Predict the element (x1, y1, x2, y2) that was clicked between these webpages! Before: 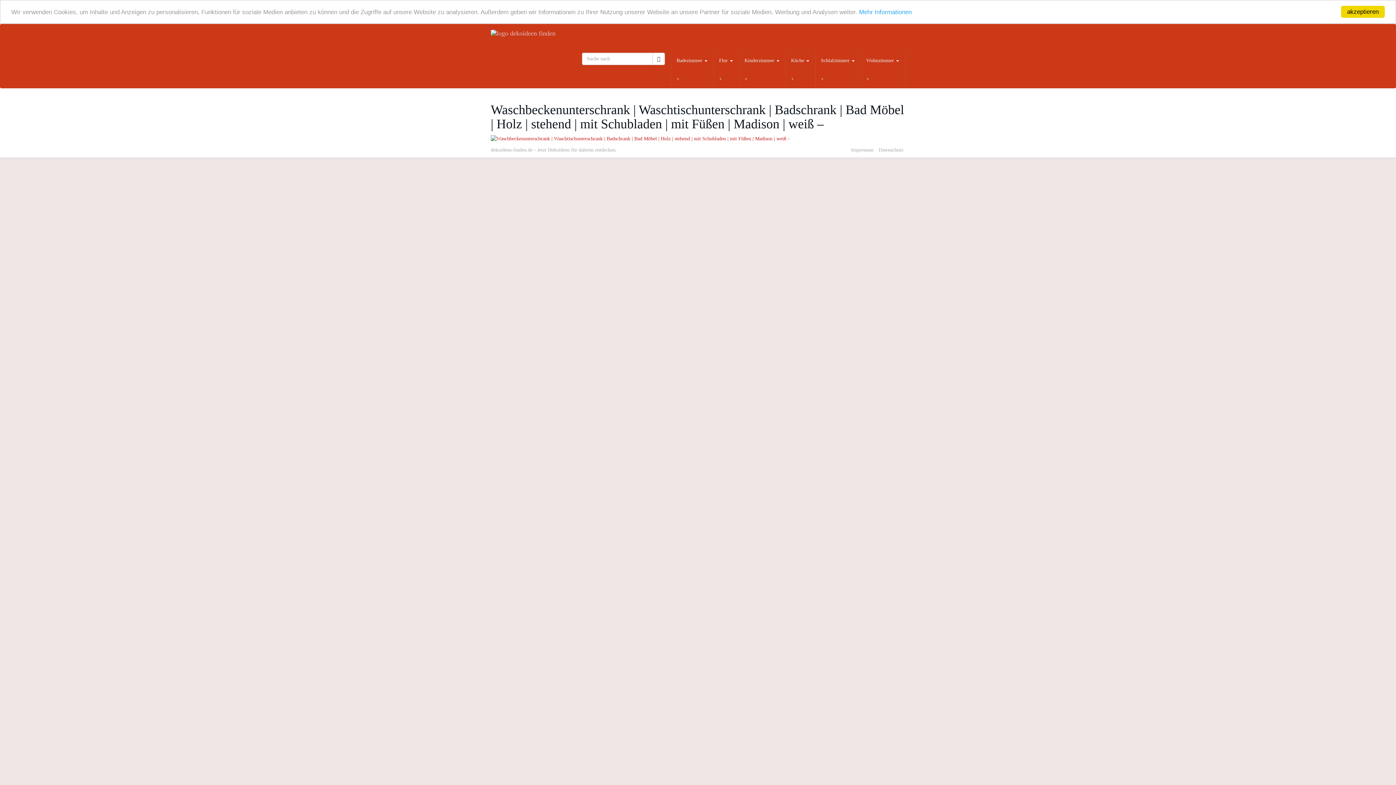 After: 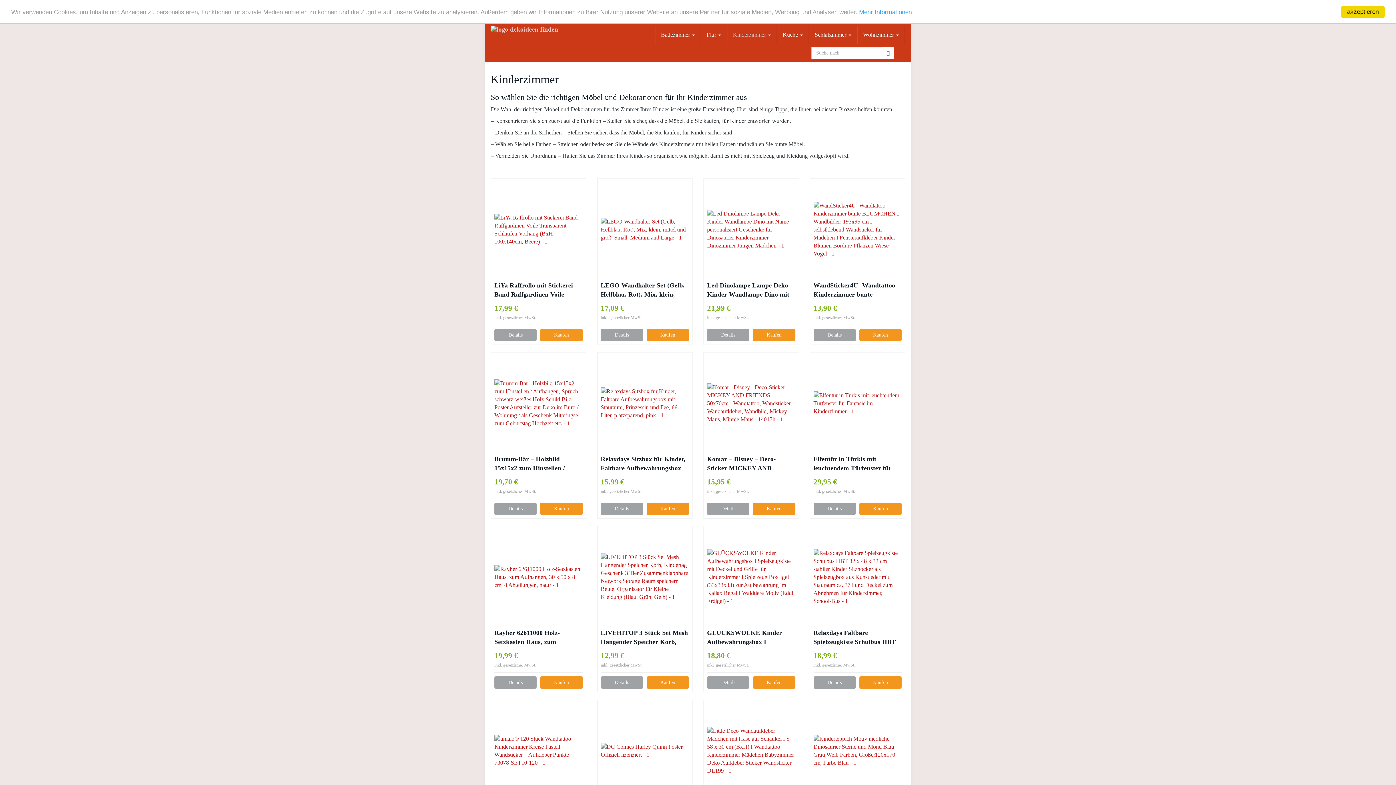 Action: bbox: (739, 51, 785, 69) label: Kinderzimmer 